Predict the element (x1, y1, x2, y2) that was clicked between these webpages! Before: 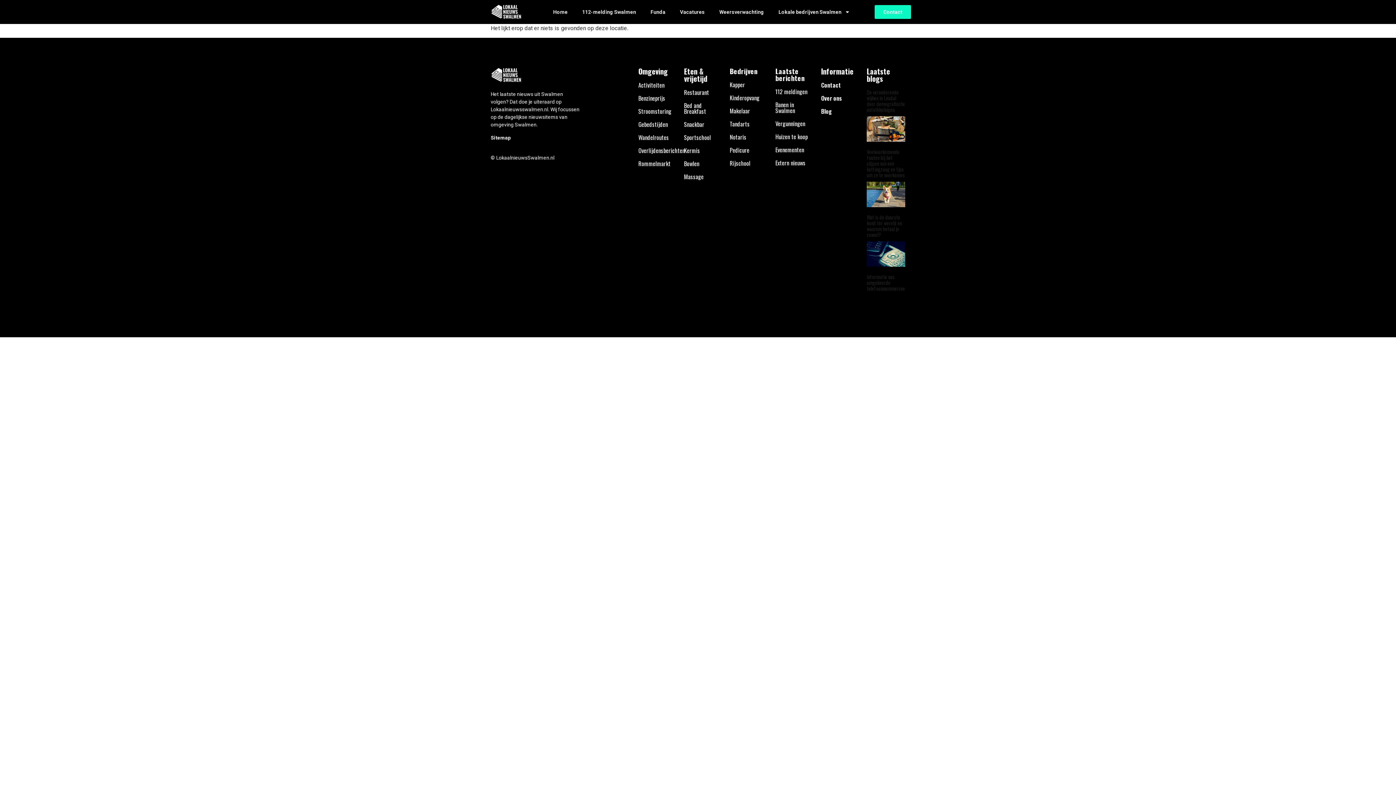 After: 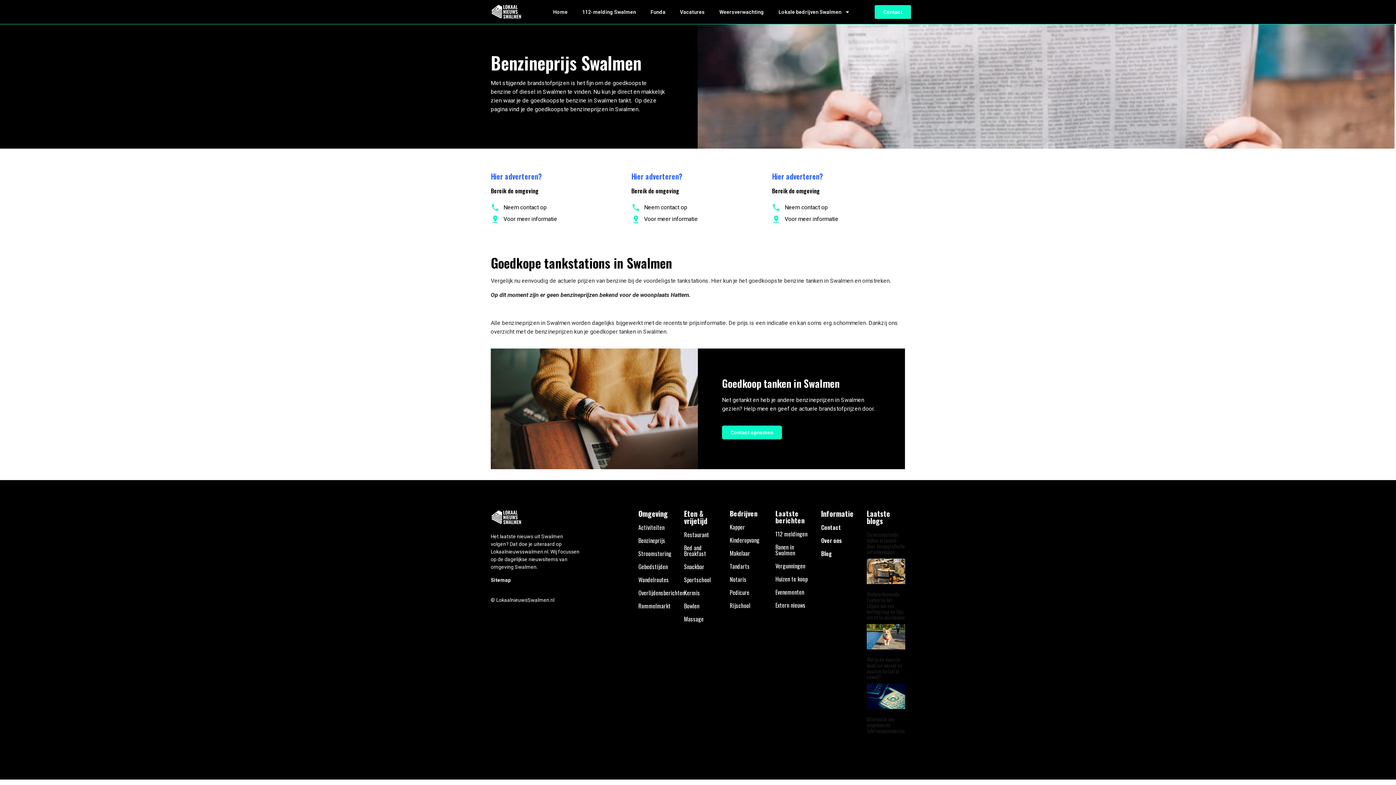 Action: bbox: (638, 93, 665, 102) label: Benzineprijs